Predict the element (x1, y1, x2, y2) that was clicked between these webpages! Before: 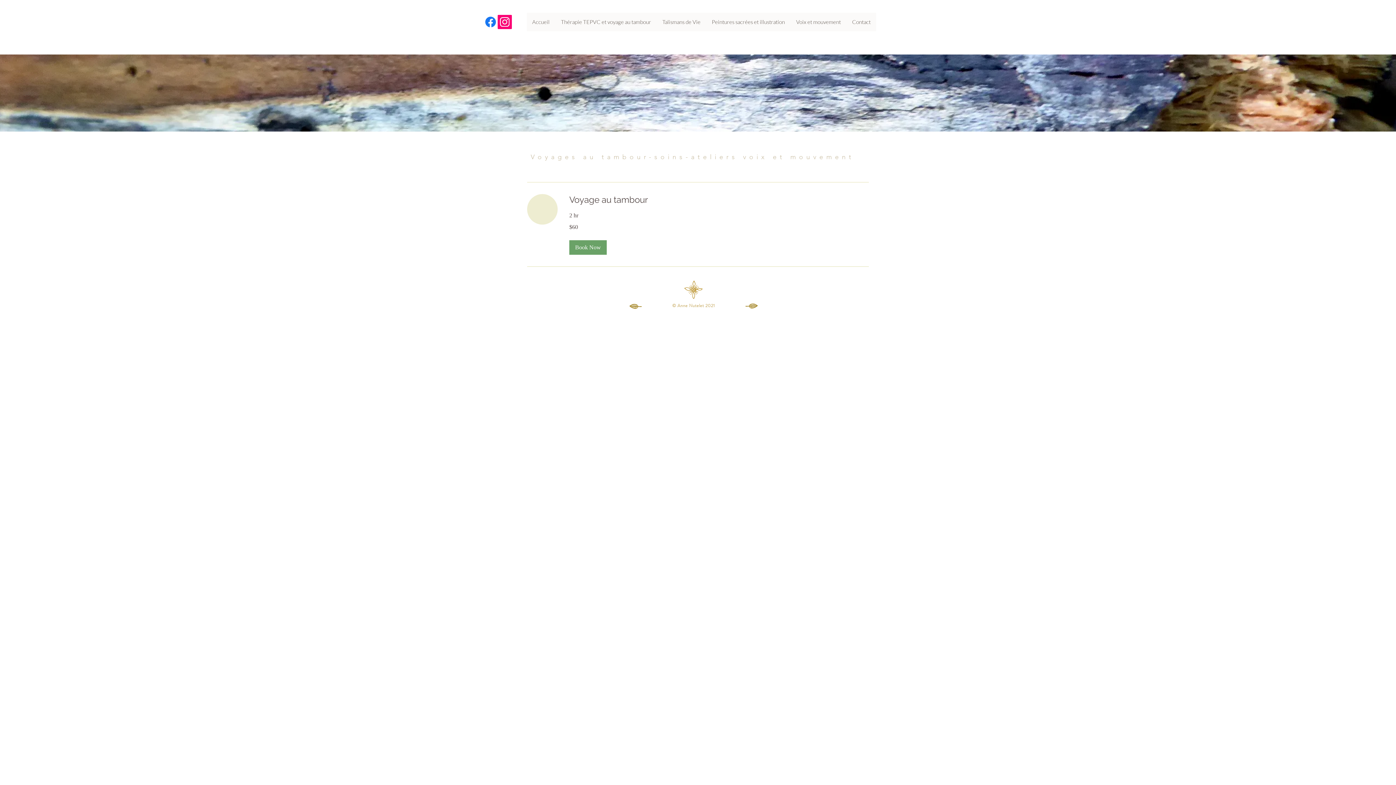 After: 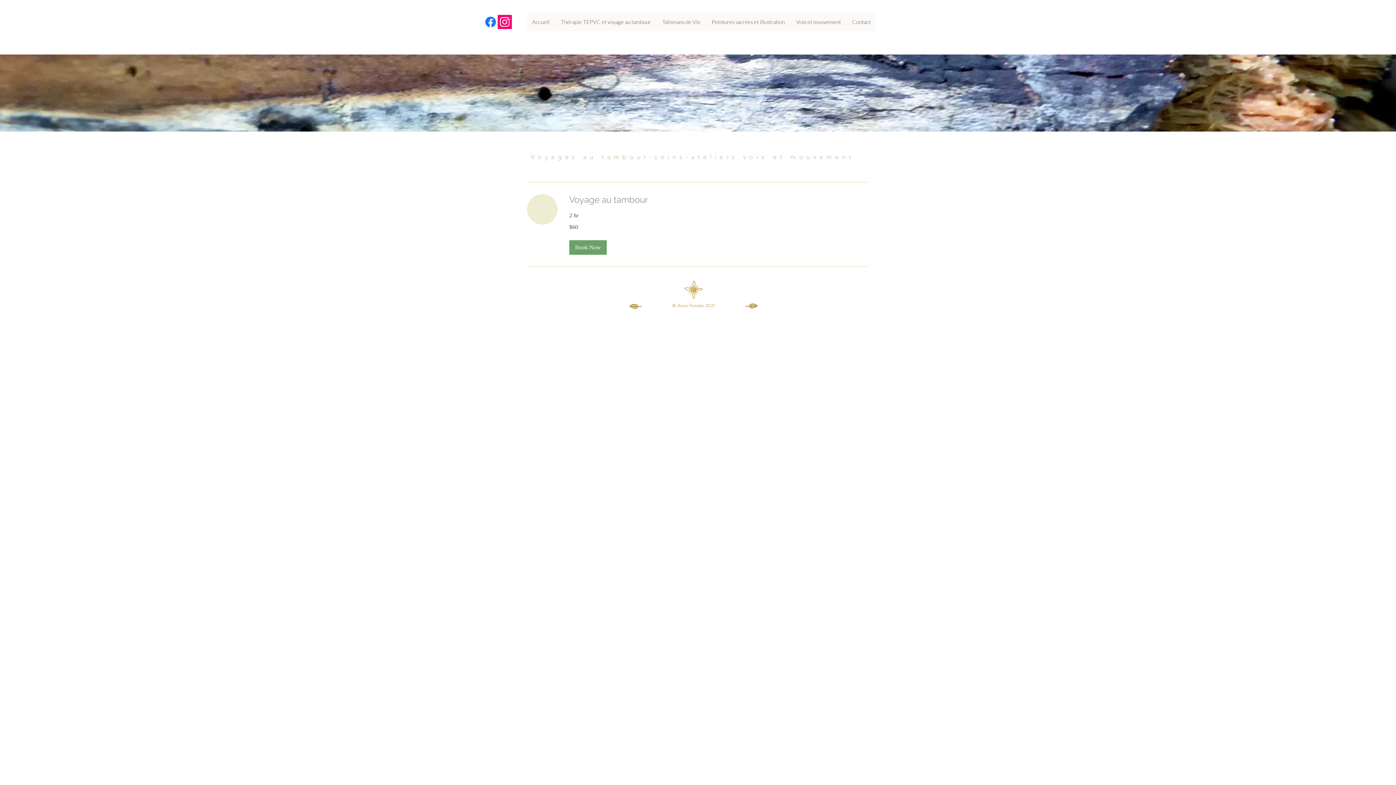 Action: label: Voyage au tambour bbox: (569, 194, 869, 205)